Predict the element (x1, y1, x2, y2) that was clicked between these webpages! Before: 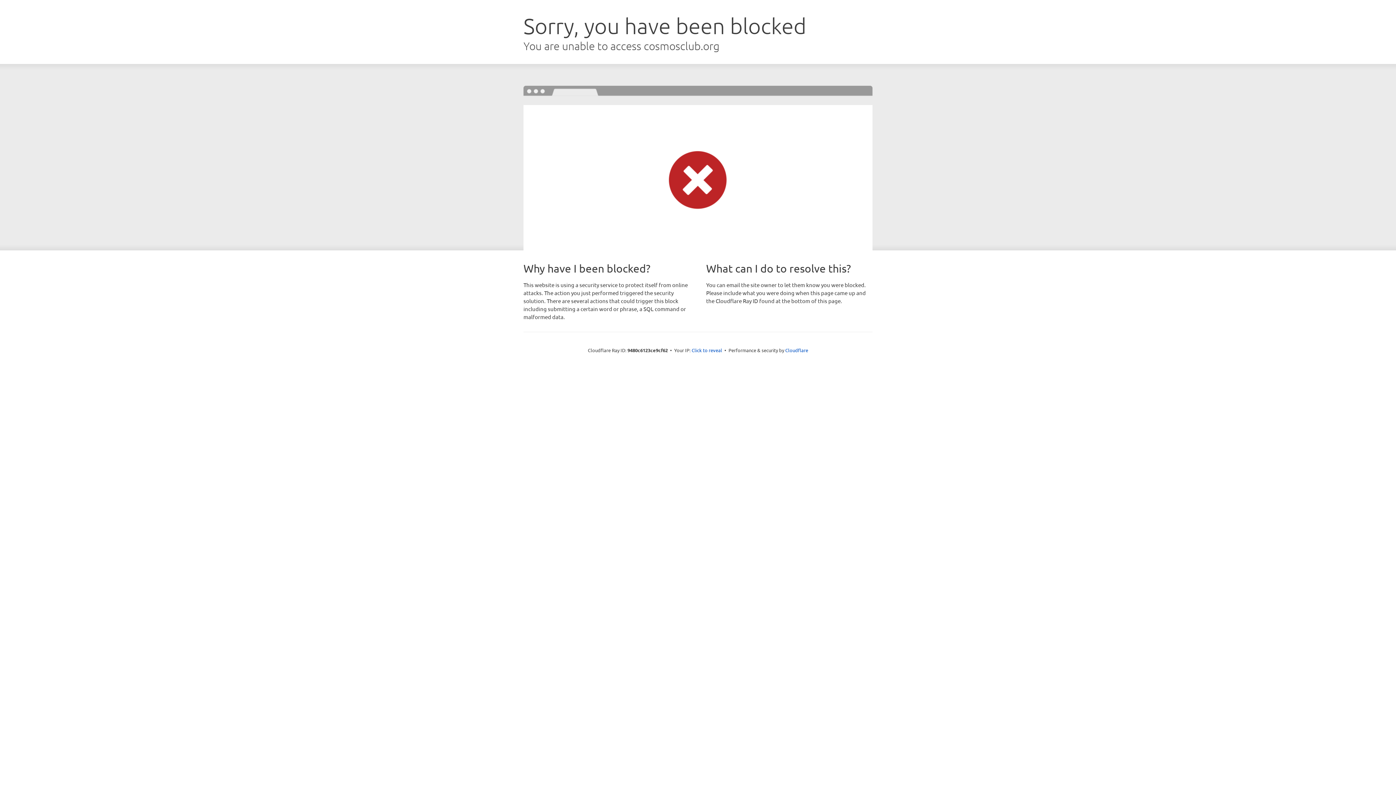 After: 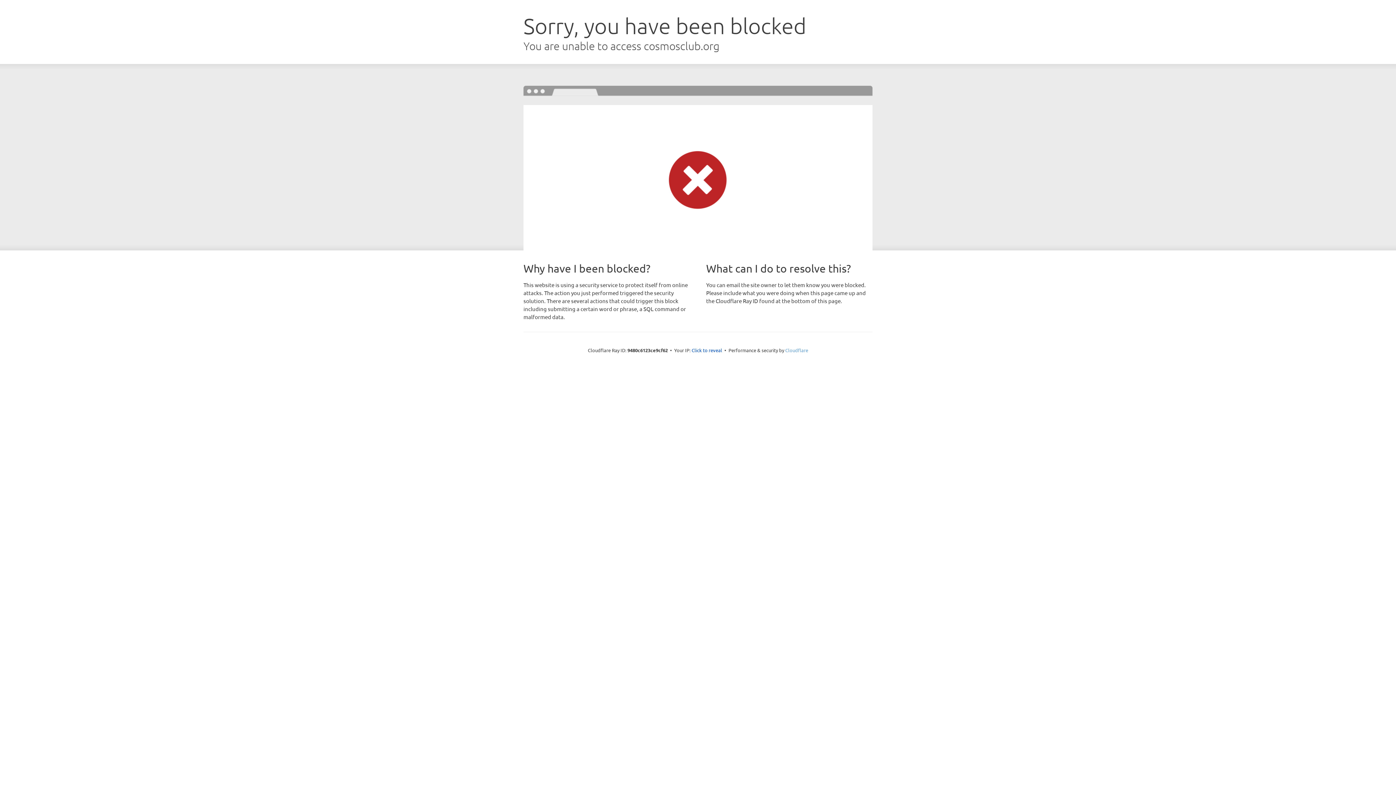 Action: label: Cloudflare bbox: (785, 347, 808, 353)